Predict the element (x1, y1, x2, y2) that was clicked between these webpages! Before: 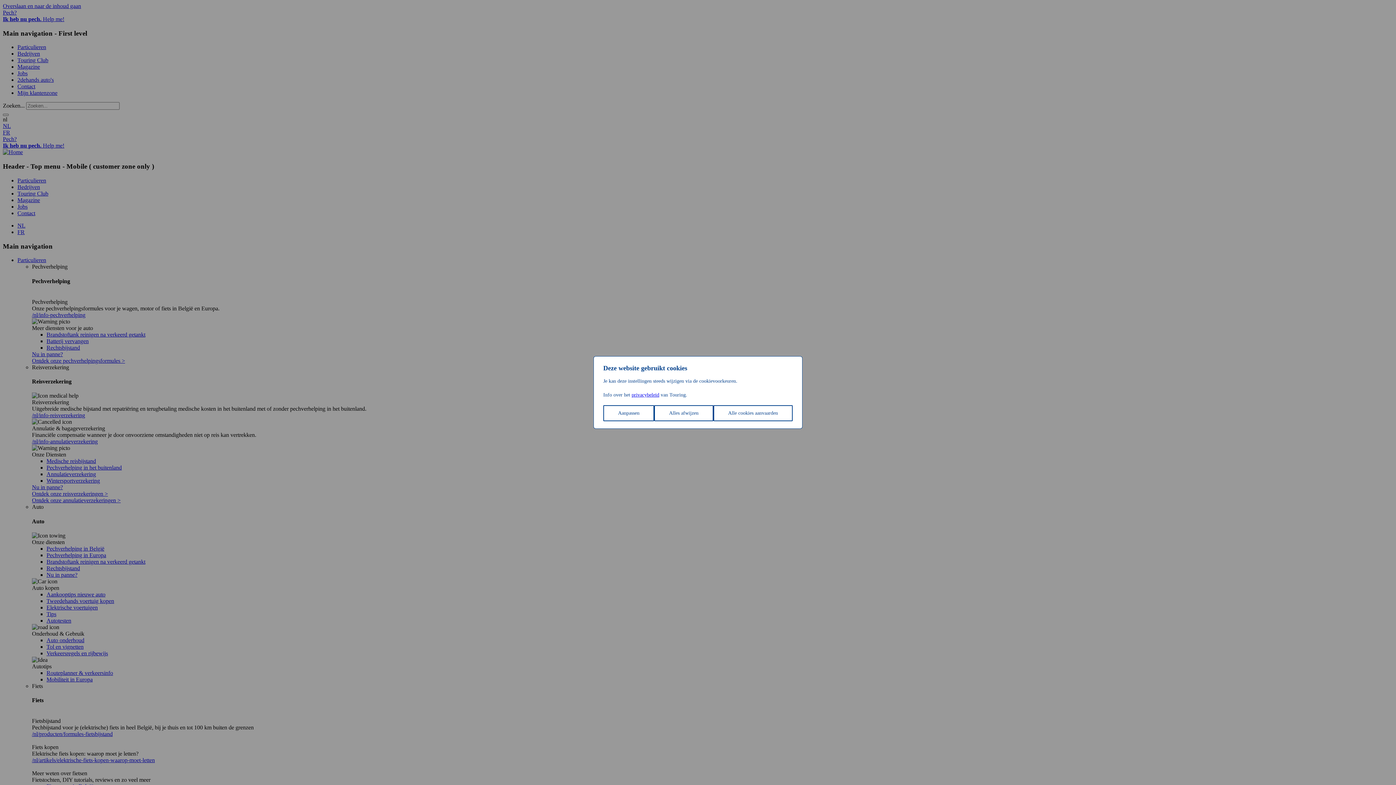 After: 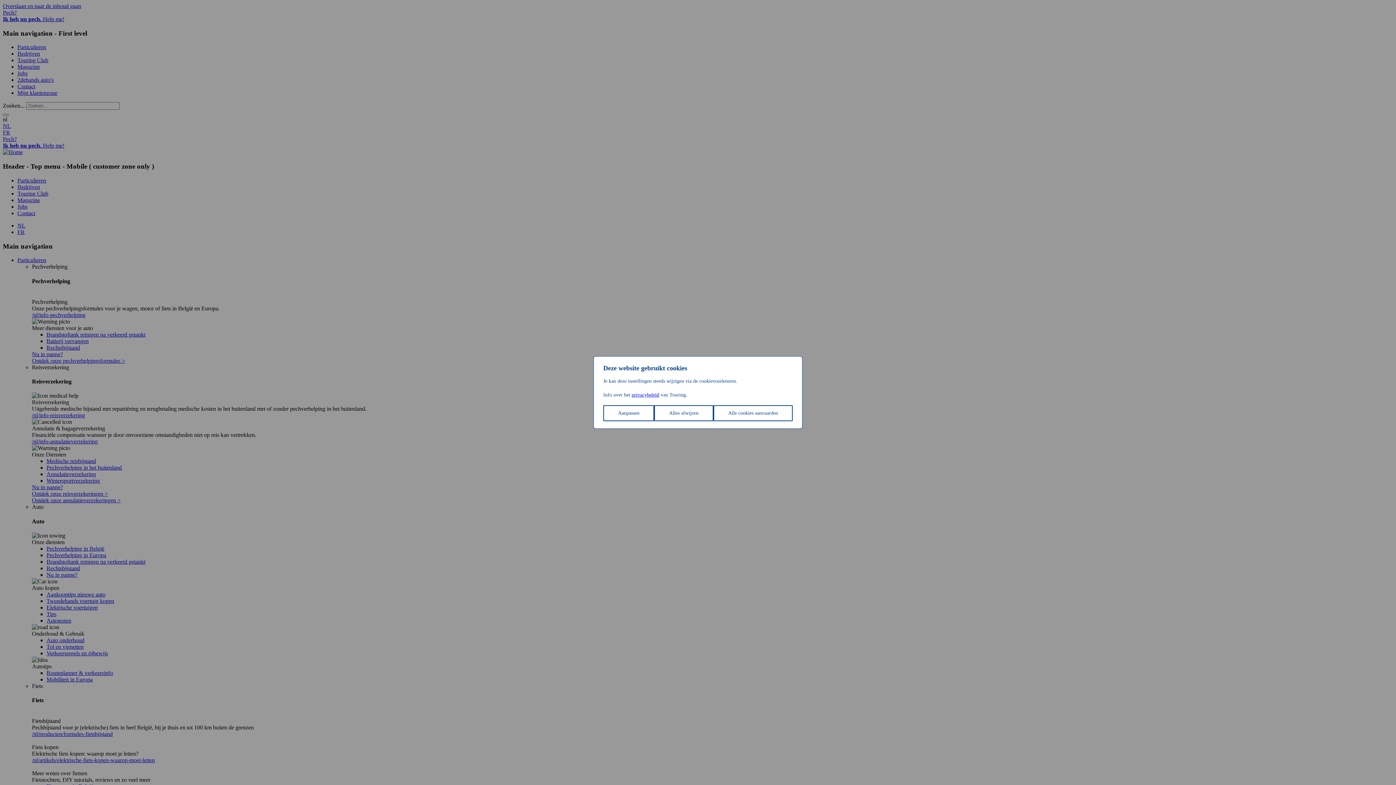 Action: label: privacybeleid bbox: (631, 392, 659, 397)